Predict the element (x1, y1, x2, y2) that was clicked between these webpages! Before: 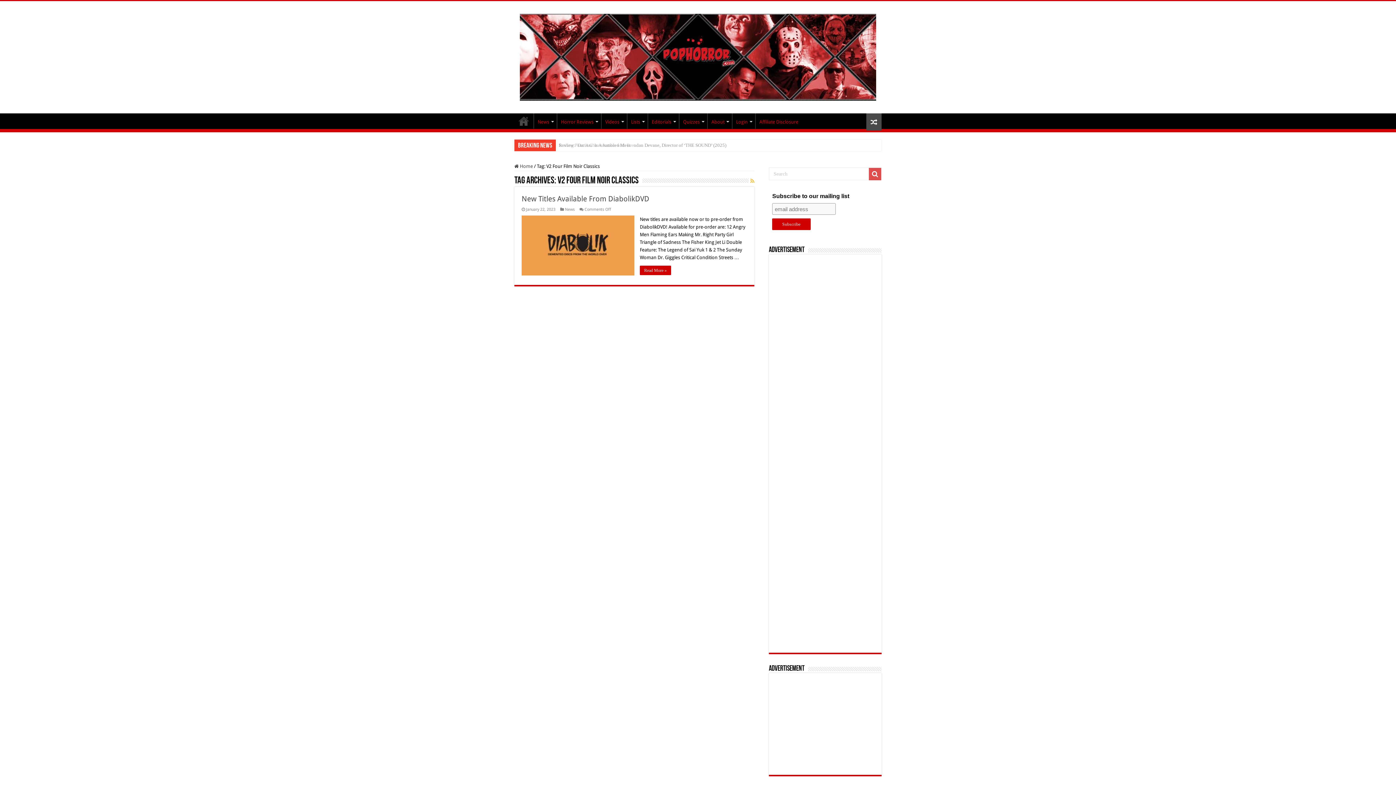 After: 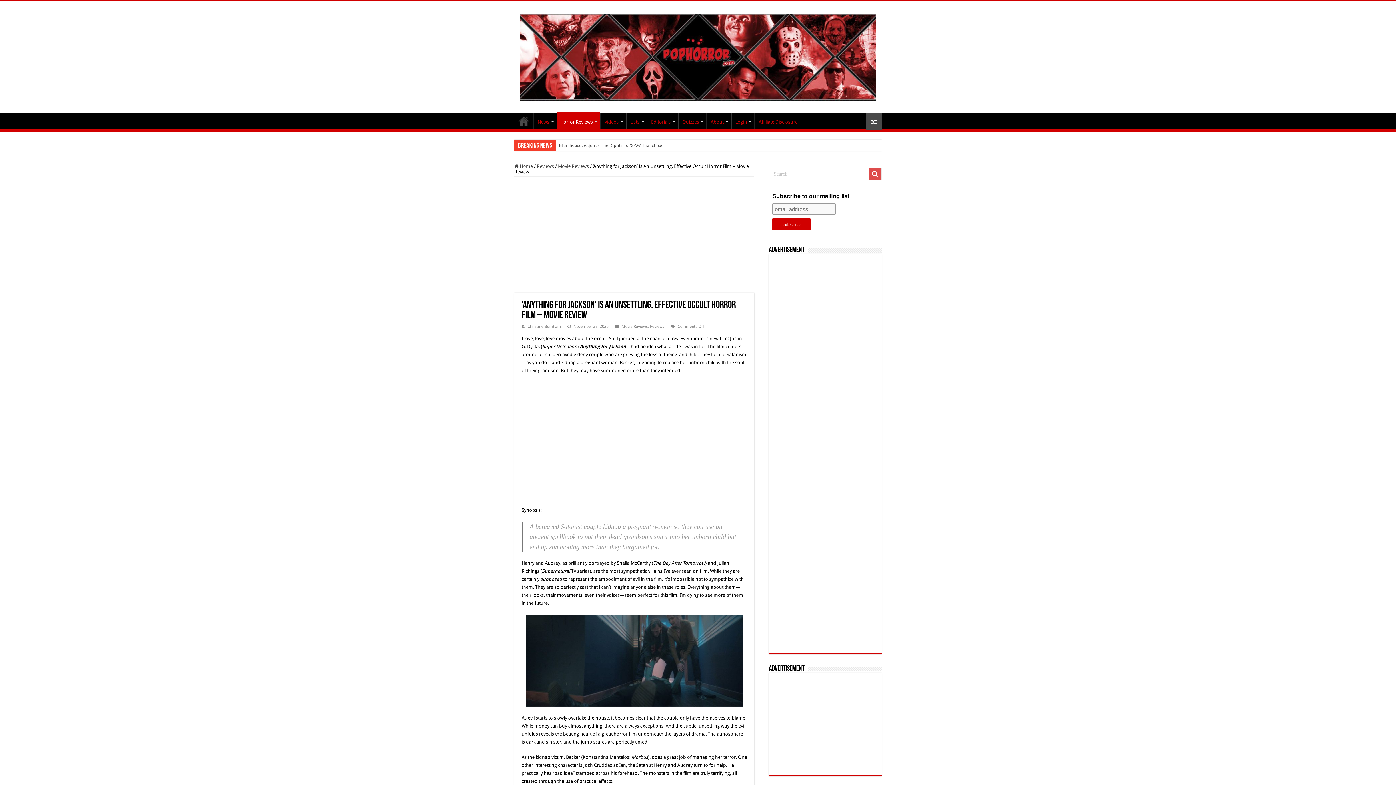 Action: bbox: (866, 113, 881, 130)